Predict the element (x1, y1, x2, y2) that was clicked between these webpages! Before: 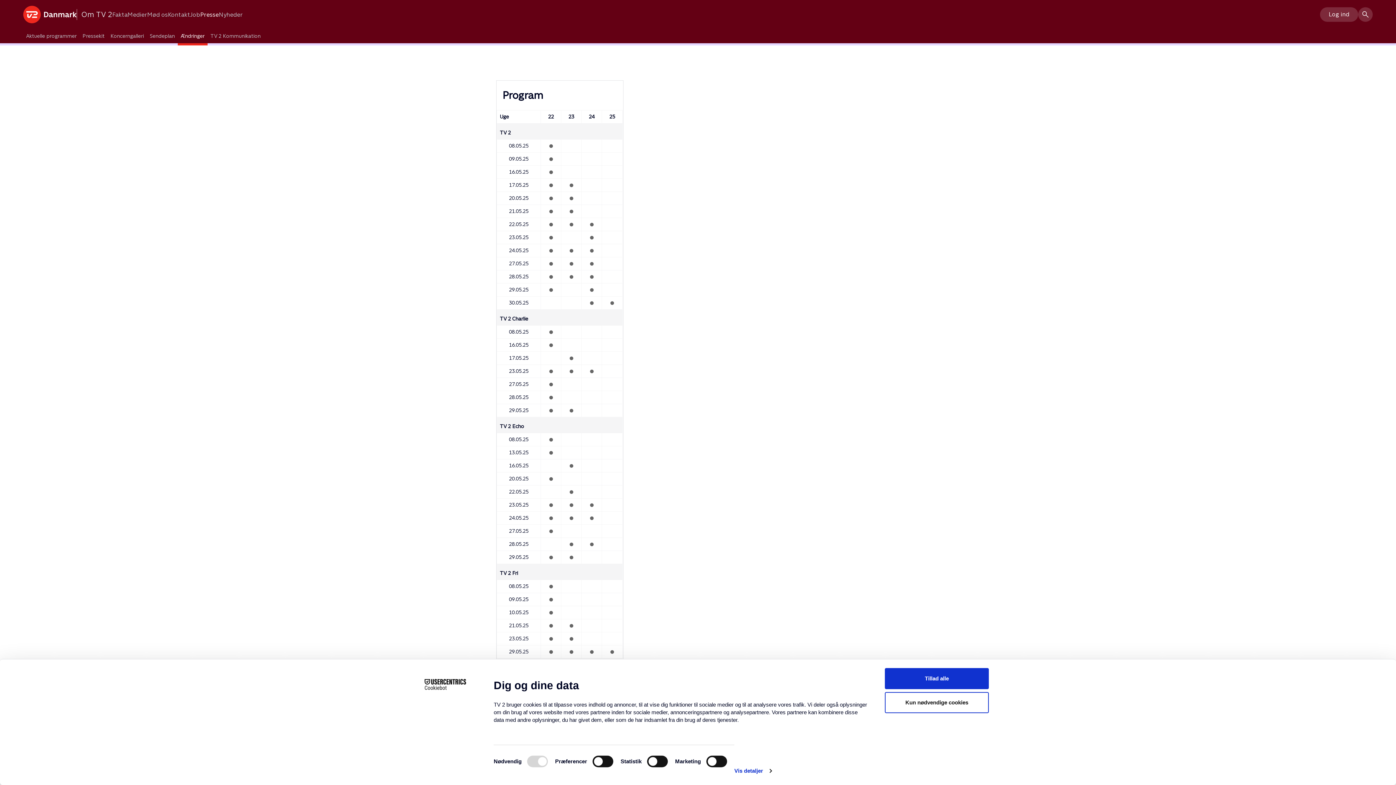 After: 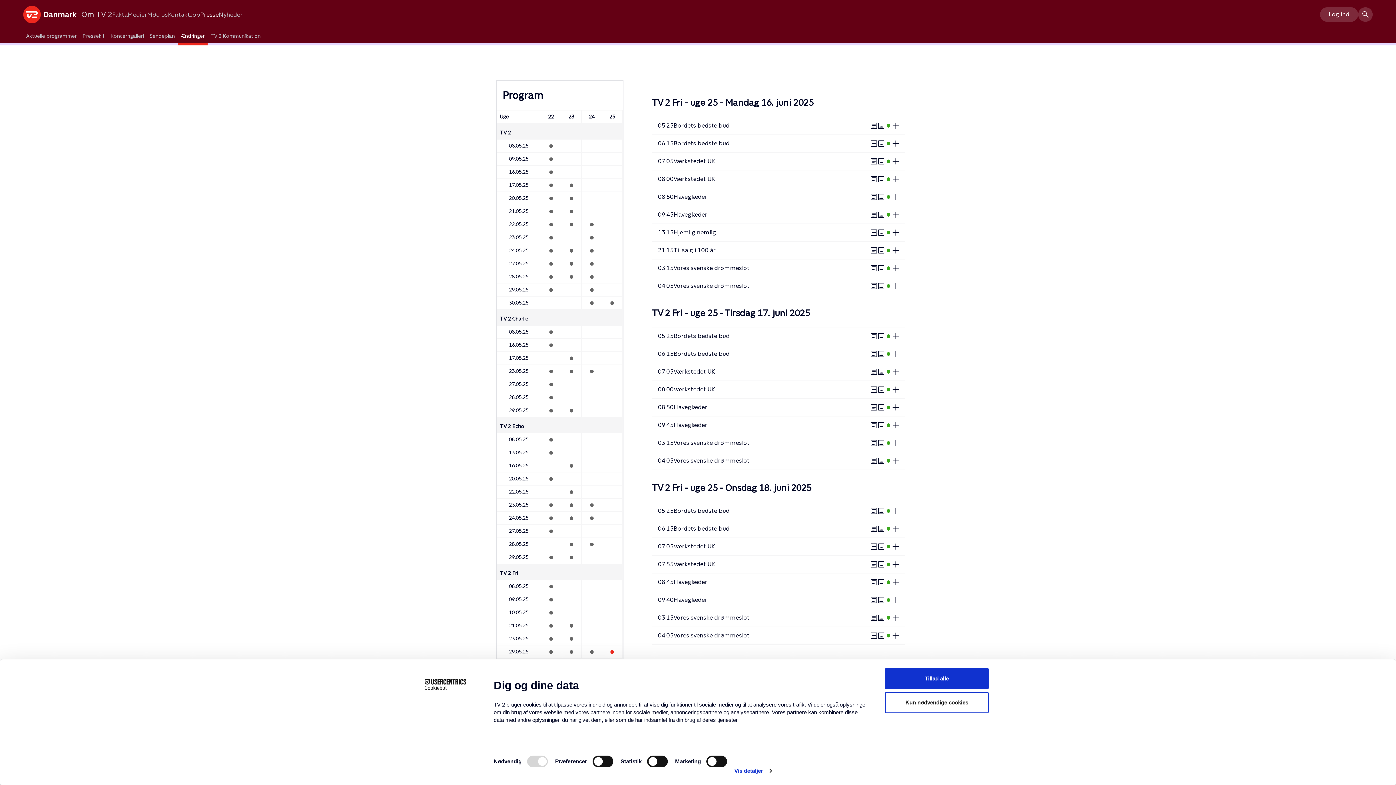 Action: bbox: (602, 645, 622, 658)